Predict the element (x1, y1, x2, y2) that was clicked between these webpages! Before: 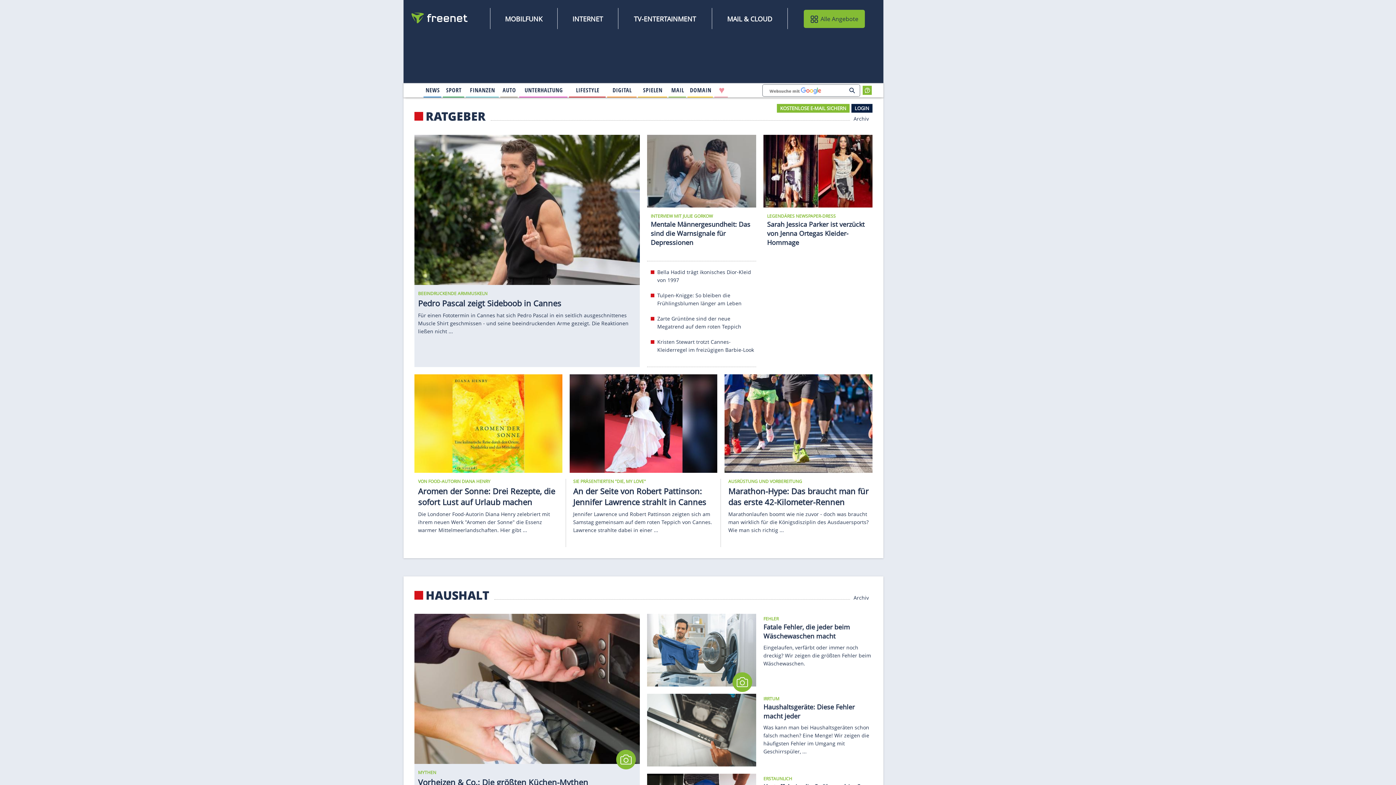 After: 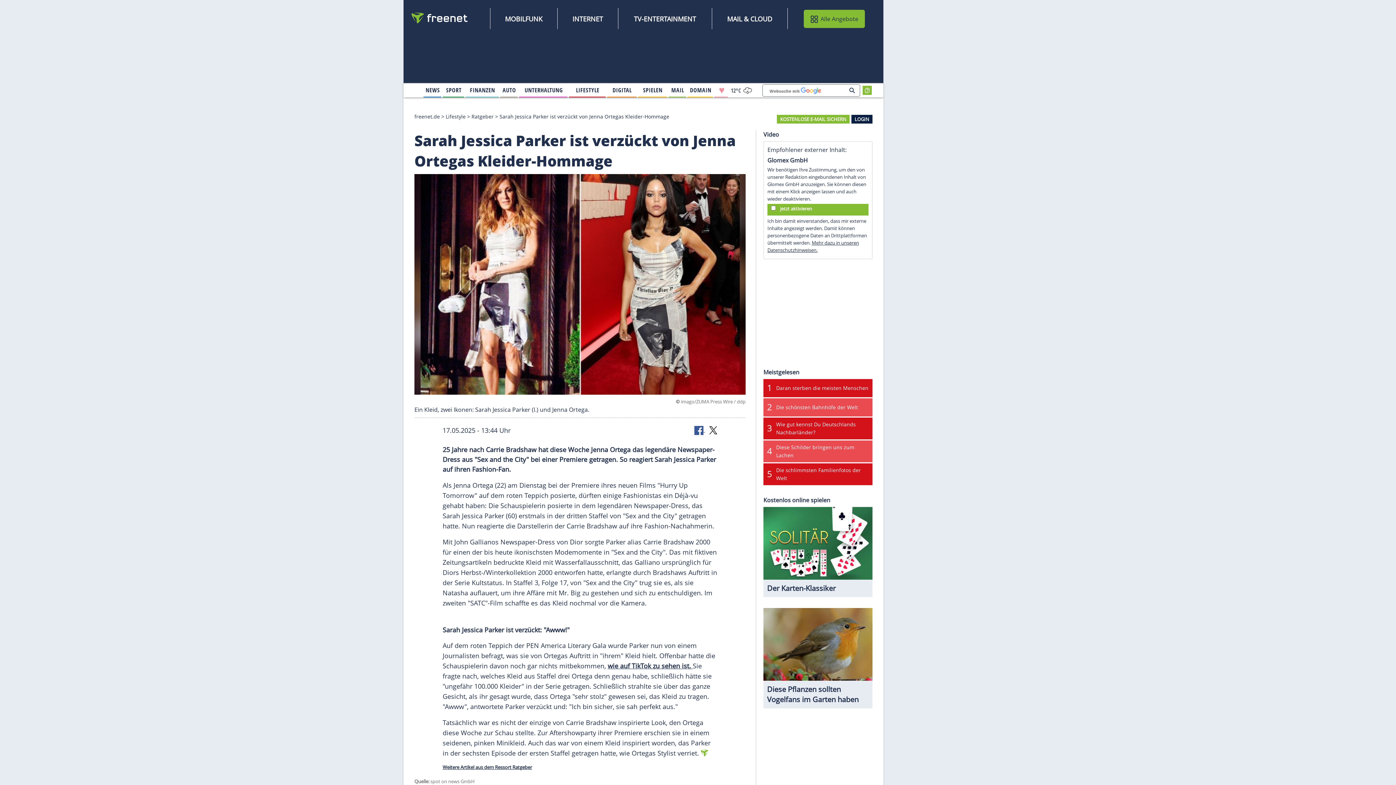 Action: bbox: (763, 166, 872, 174)